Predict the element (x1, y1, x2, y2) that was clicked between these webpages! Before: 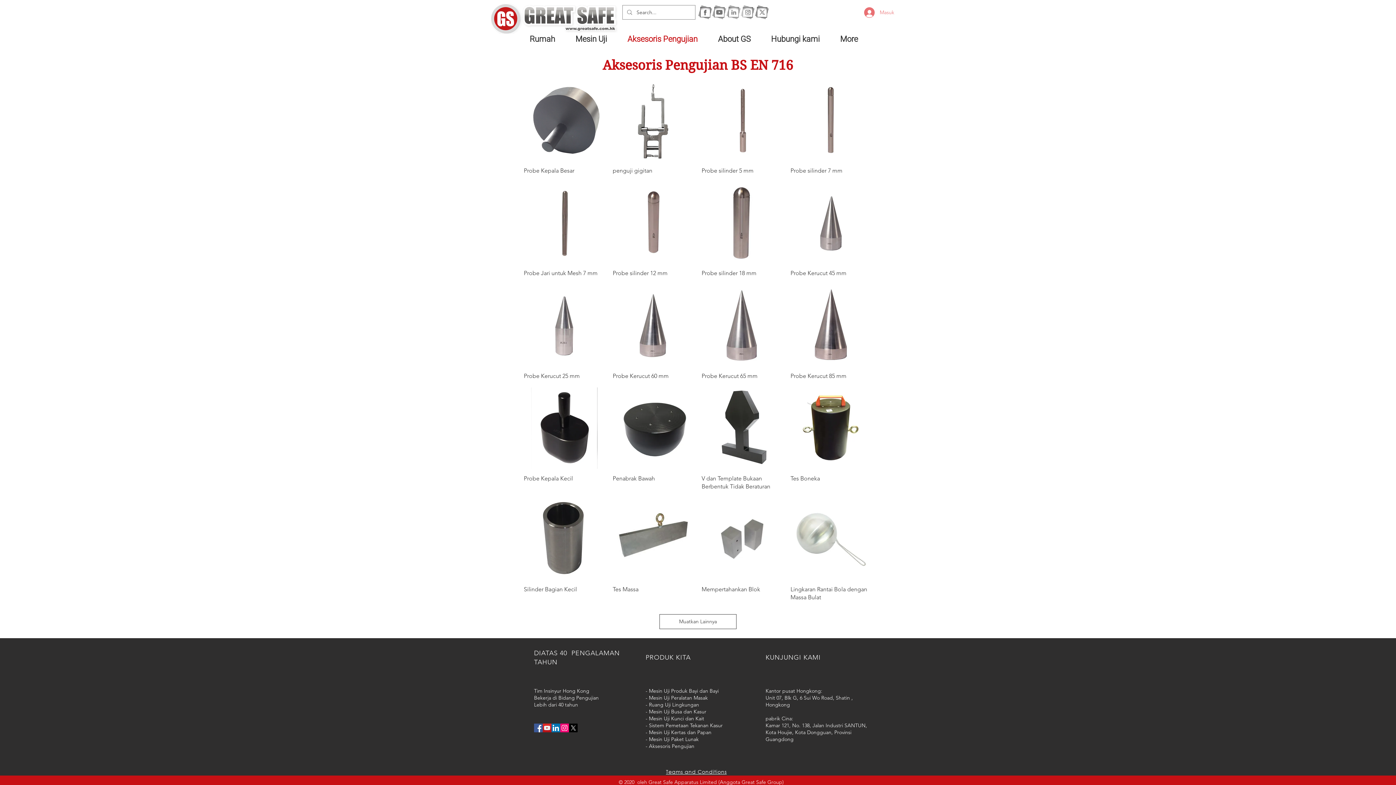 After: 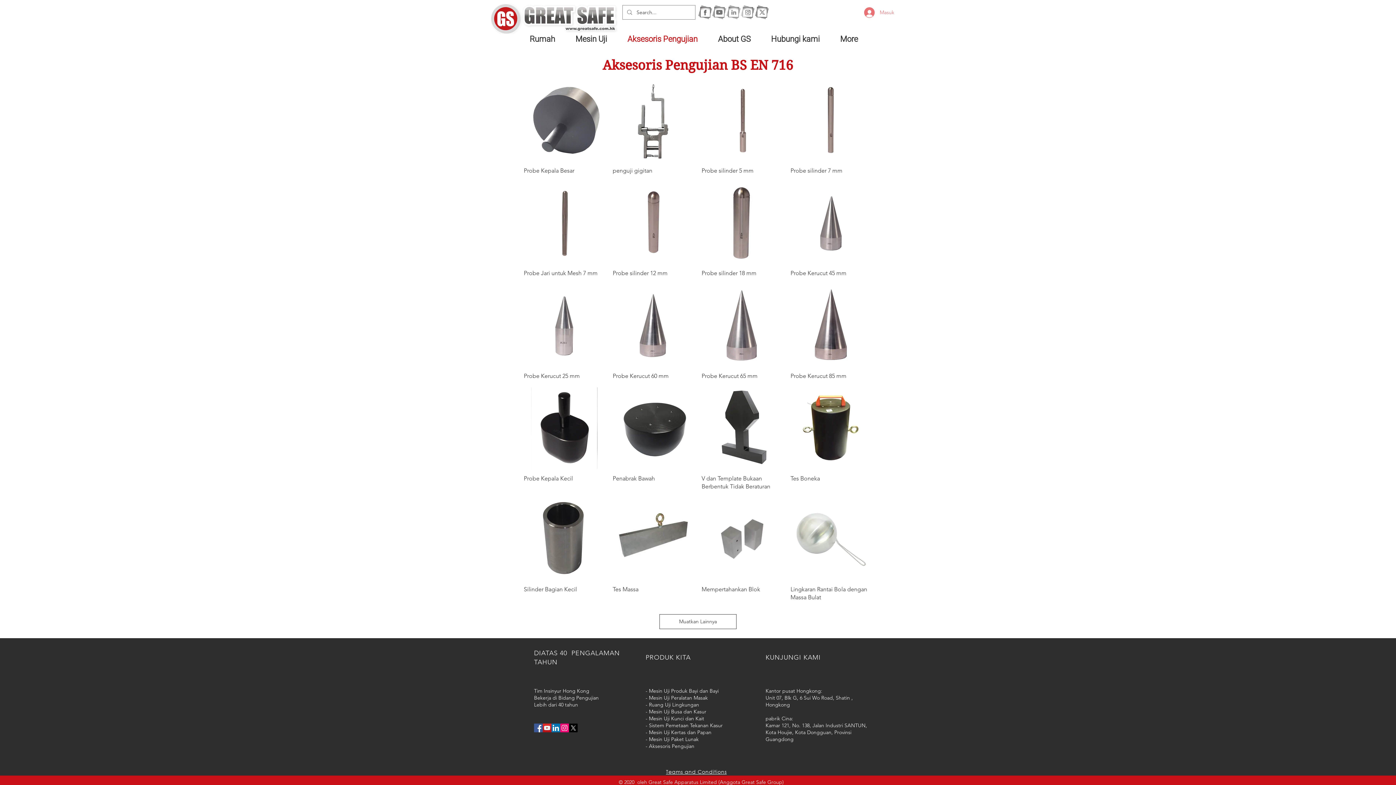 Action: bbox: (560, 723, 569, 732) label: Instagram的社會圖標